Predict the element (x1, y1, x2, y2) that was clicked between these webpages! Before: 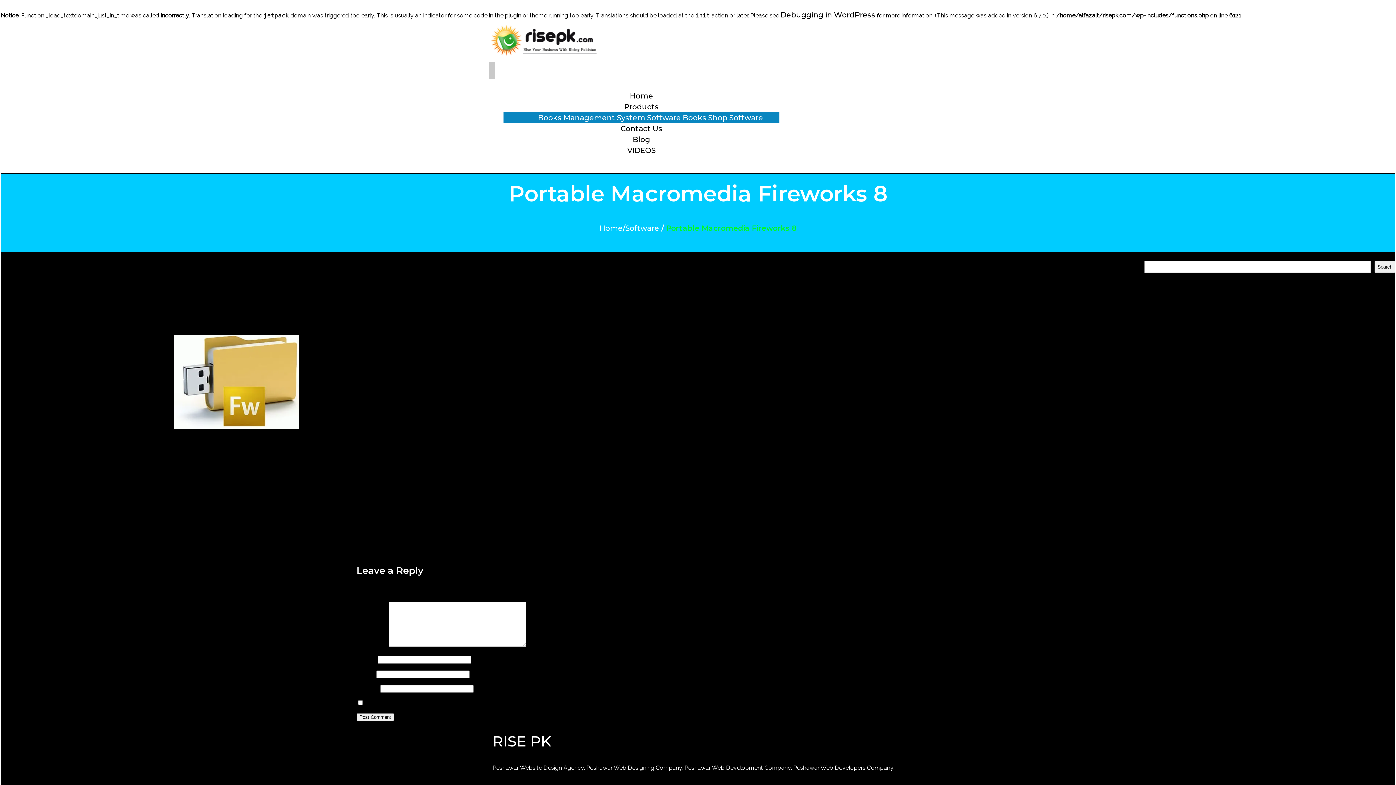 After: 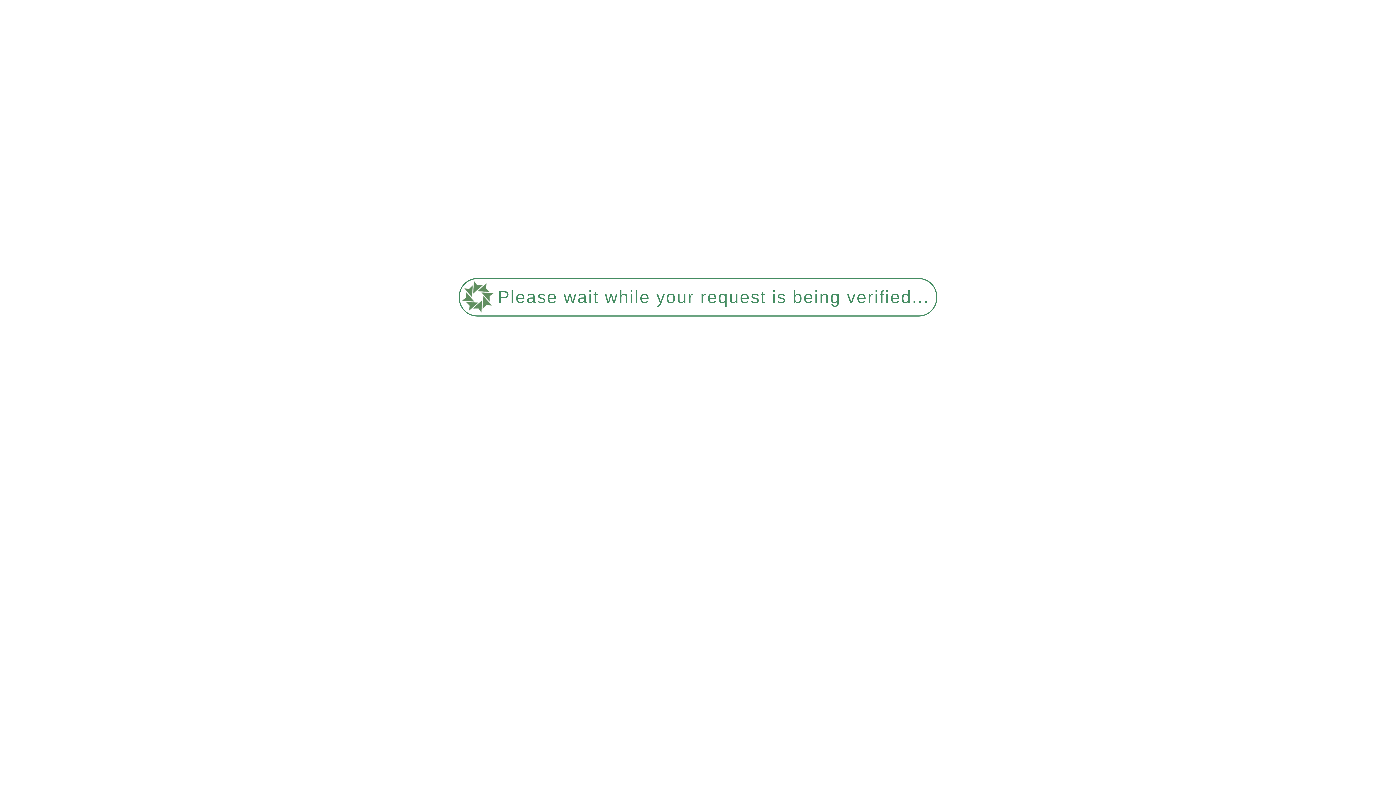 Action: bbox: (1159, 531, 1219, 540) label: Recent Projects